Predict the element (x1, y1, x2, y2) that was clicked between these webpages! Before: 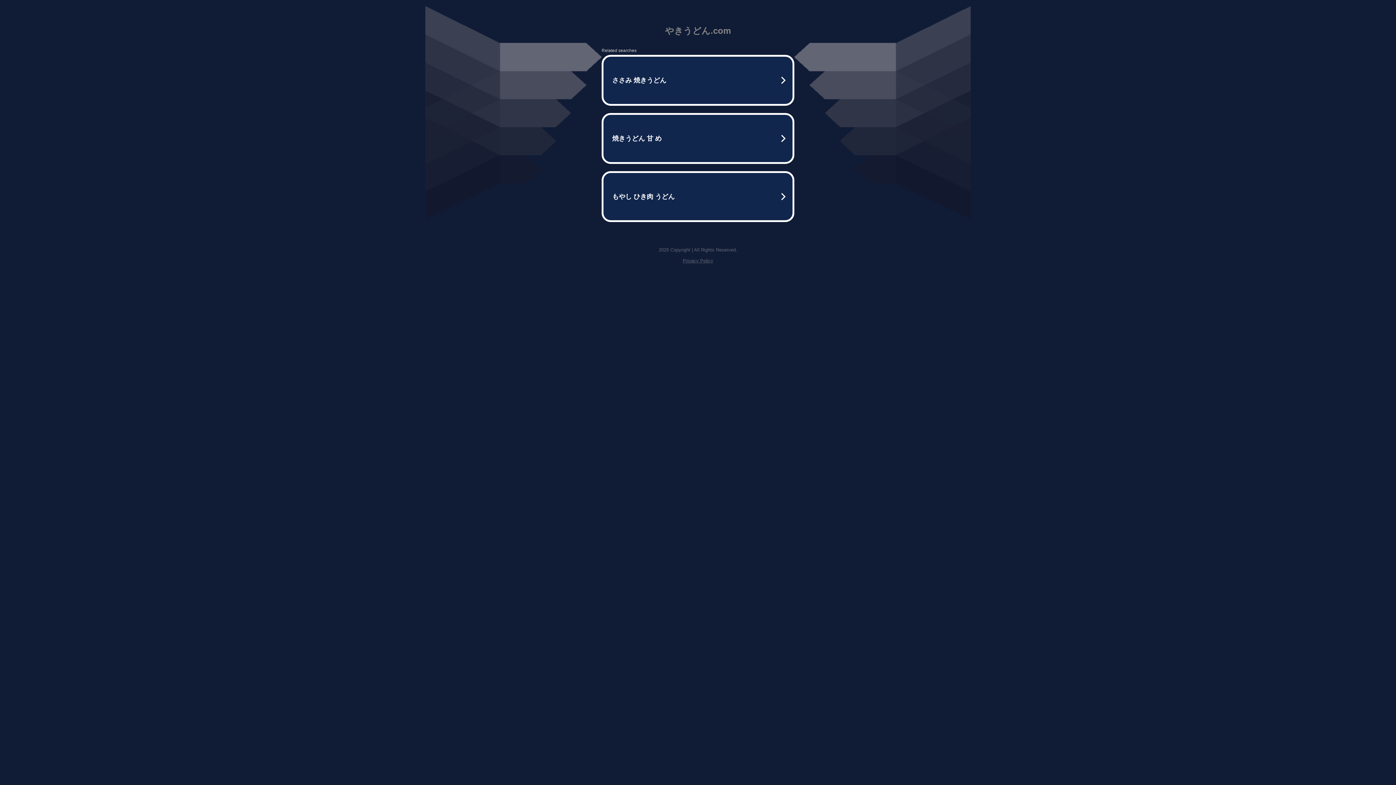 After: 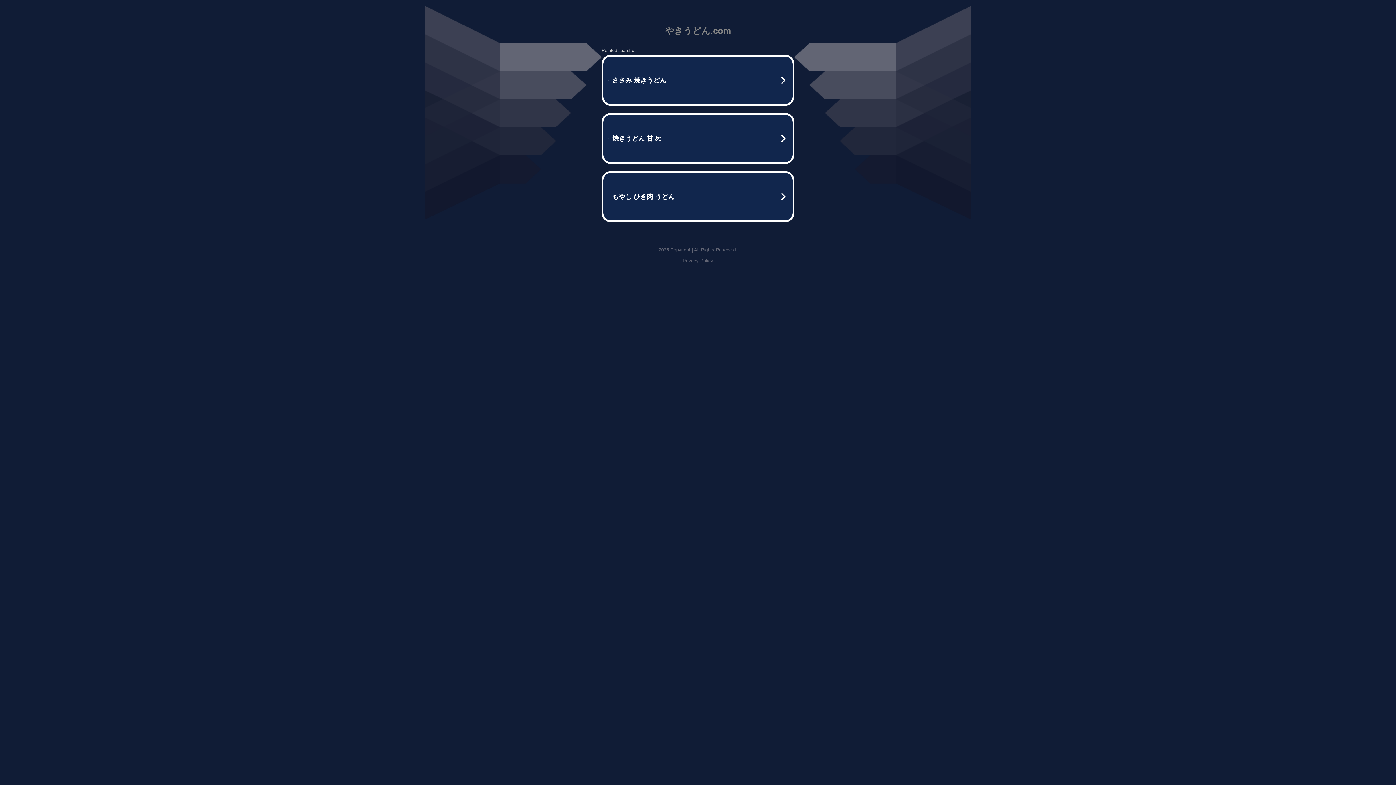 Action: label: Privacy Policy bbox: (682, 258, 713, 263)